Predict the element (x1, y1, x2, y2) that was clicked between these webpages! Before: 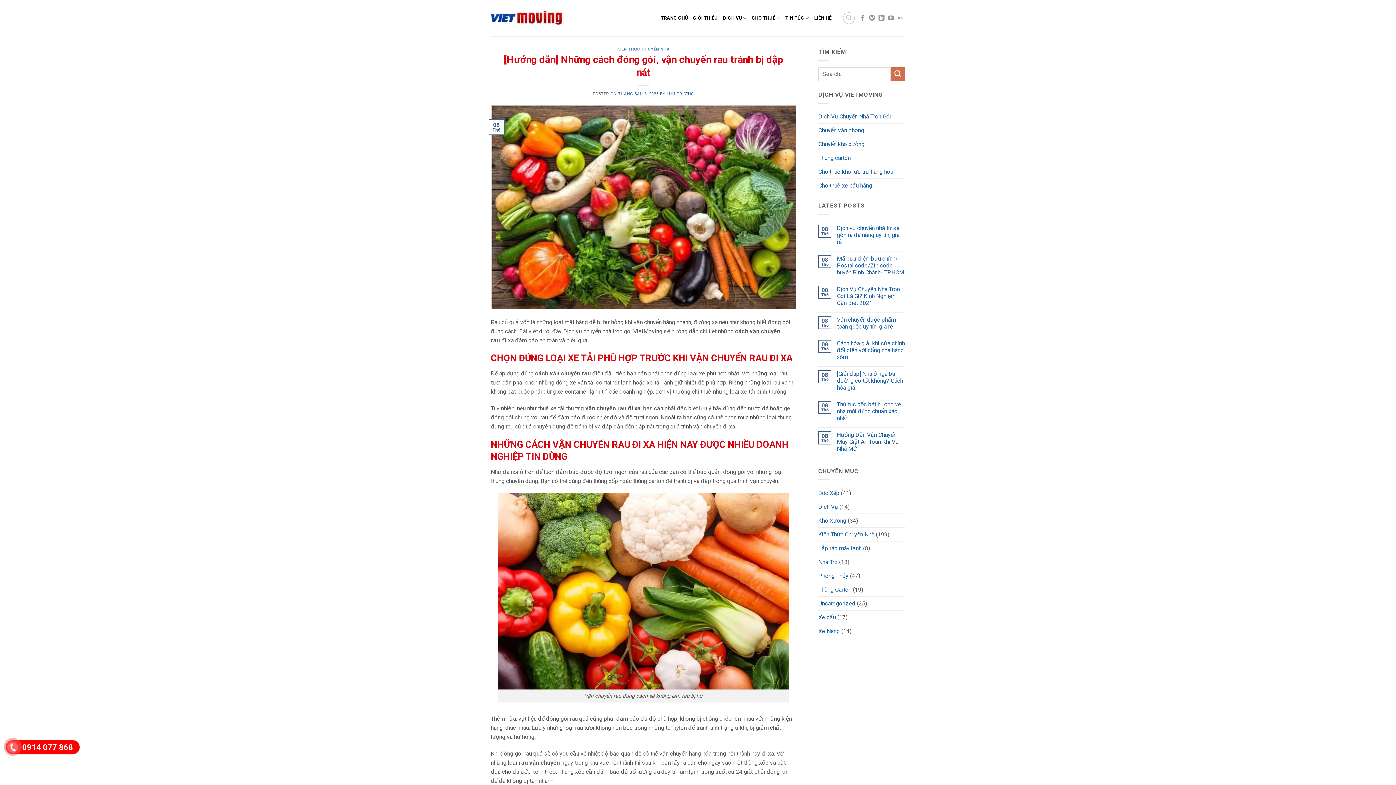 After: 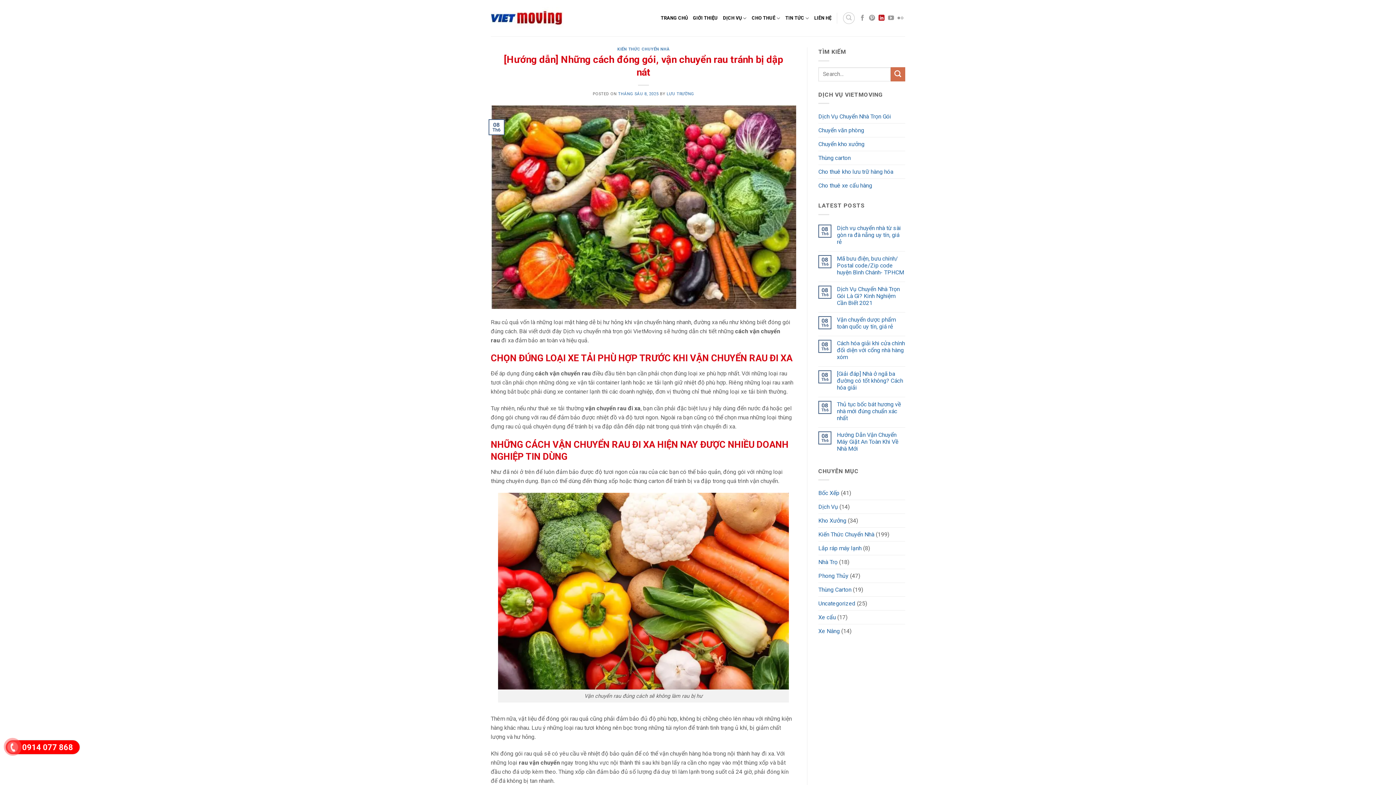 Action: bbox: (878, 14, 884, 21)